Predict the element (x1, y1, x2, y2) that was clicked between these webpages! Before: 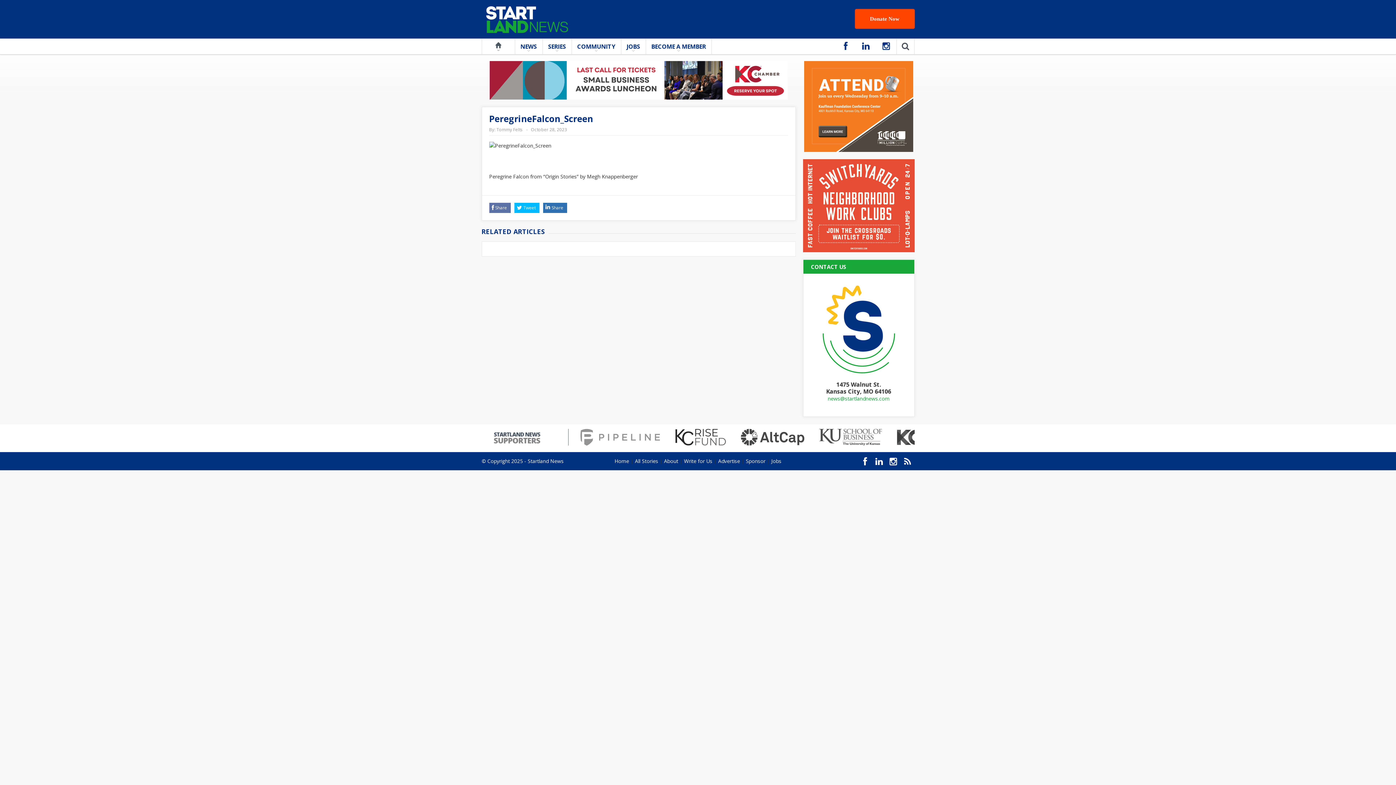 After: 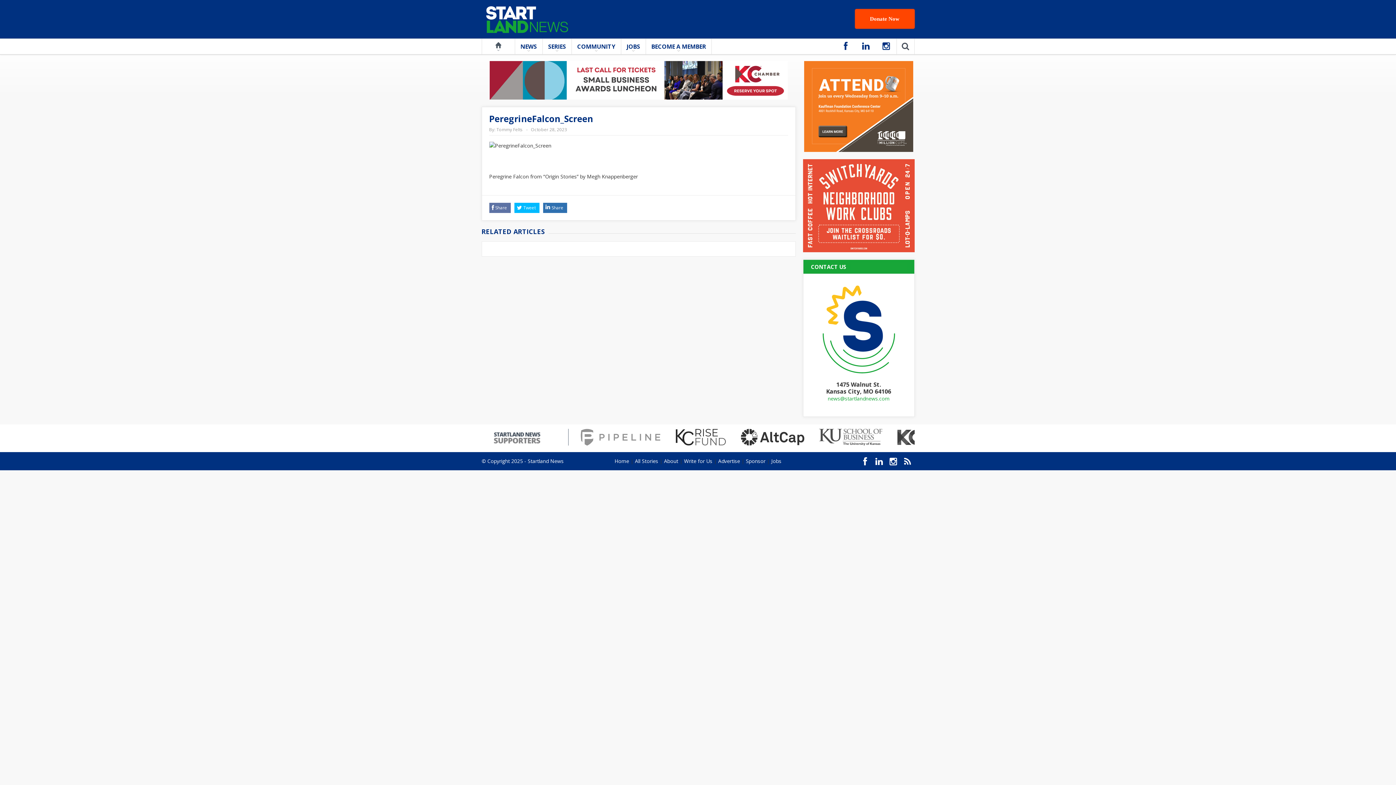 Action: bbox: (662, 429, 749, 445)